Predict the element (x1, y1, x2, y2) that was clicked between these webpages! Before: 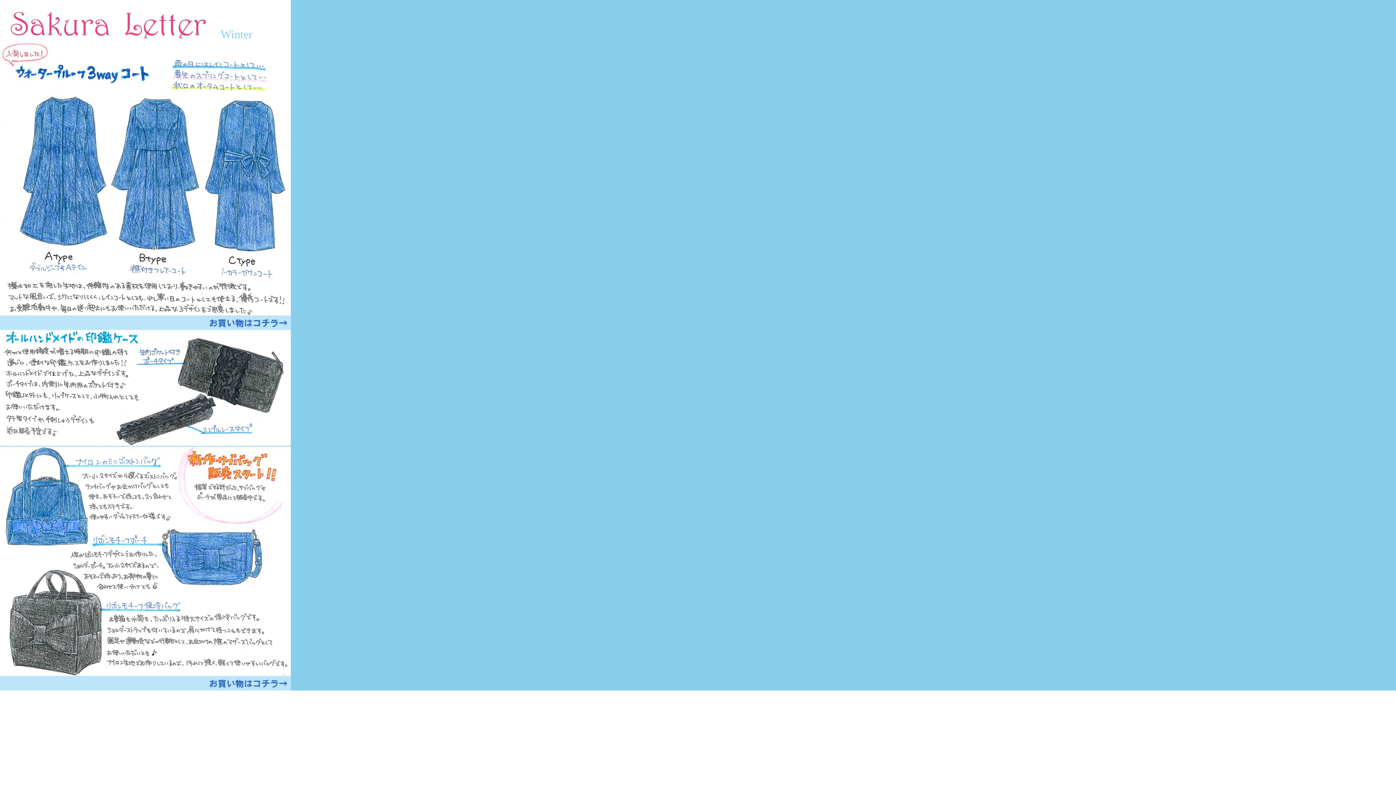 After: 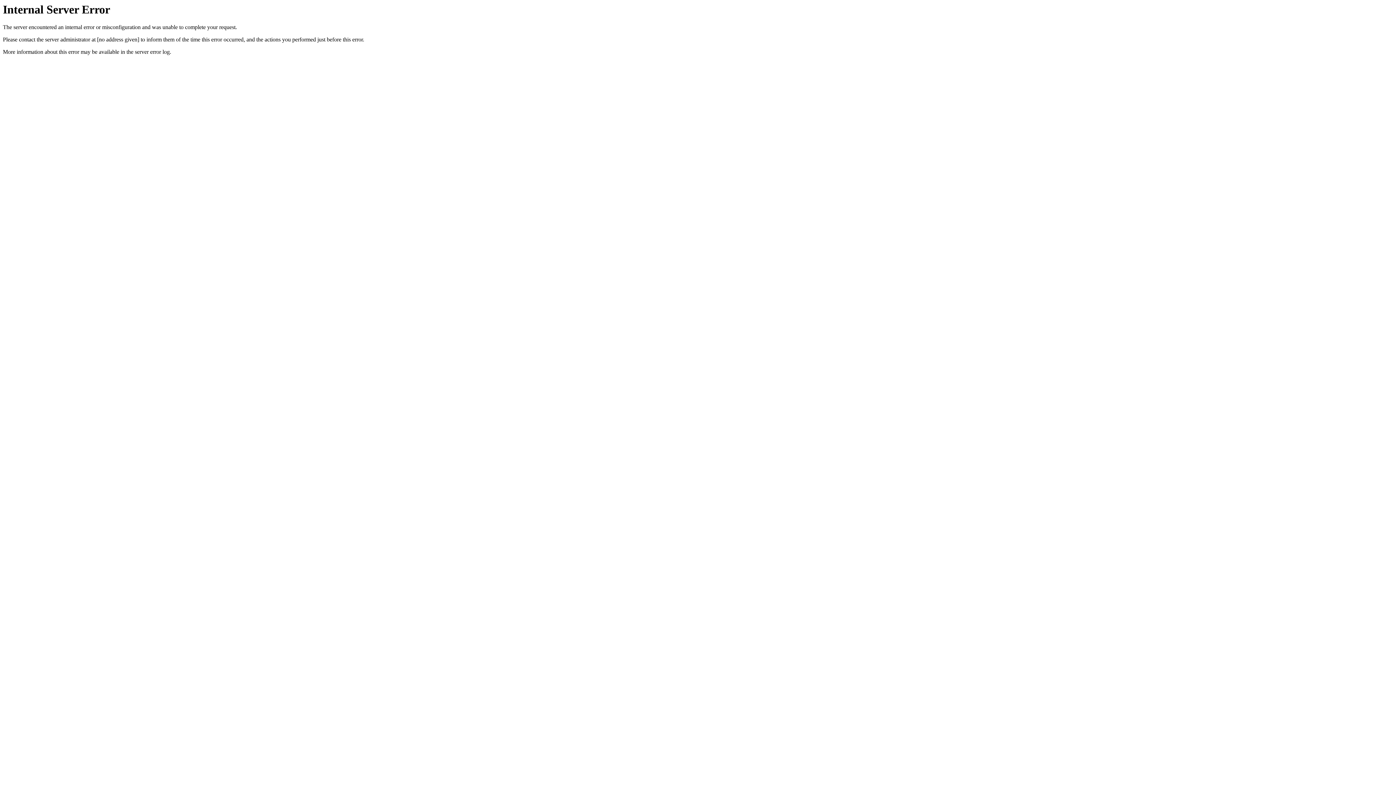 Action: bbox: (0, 325, 290, 331)